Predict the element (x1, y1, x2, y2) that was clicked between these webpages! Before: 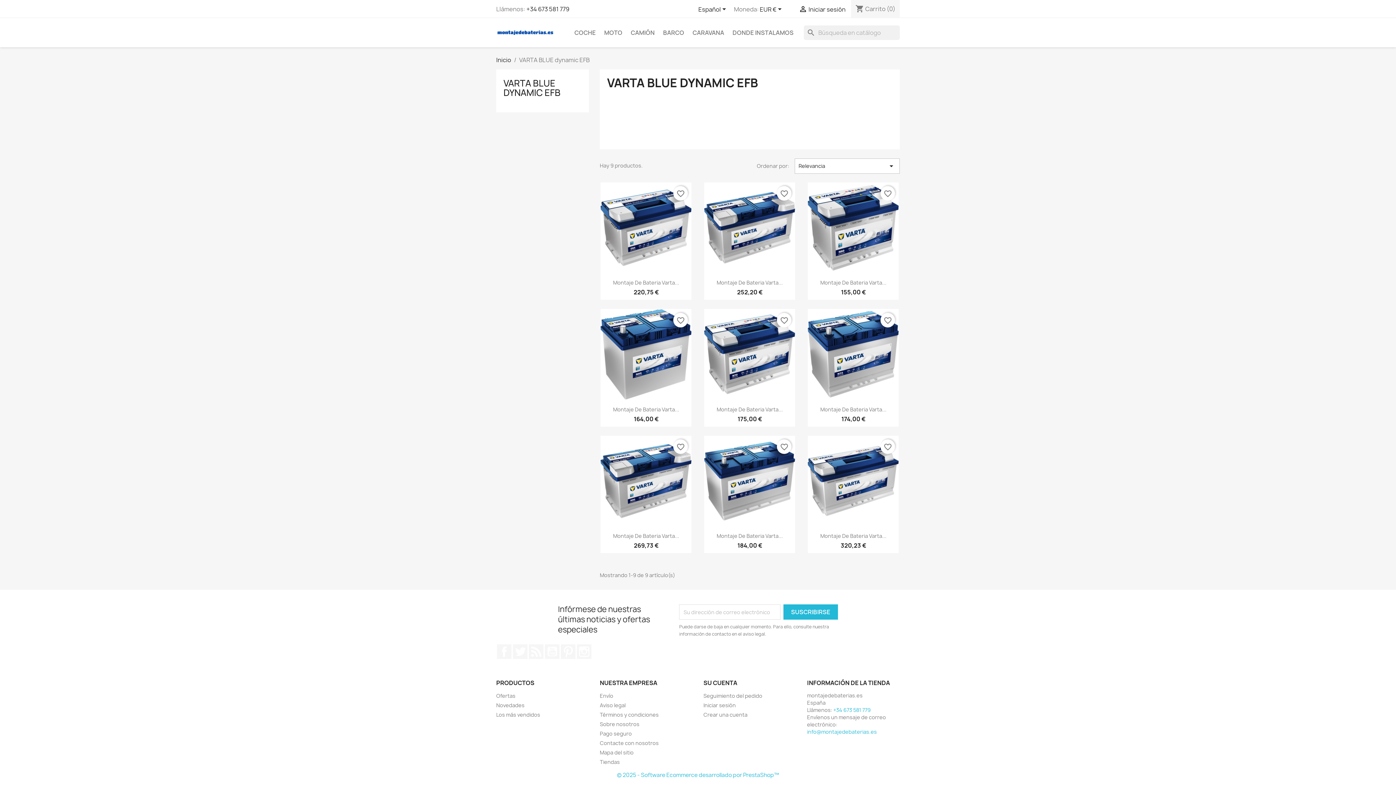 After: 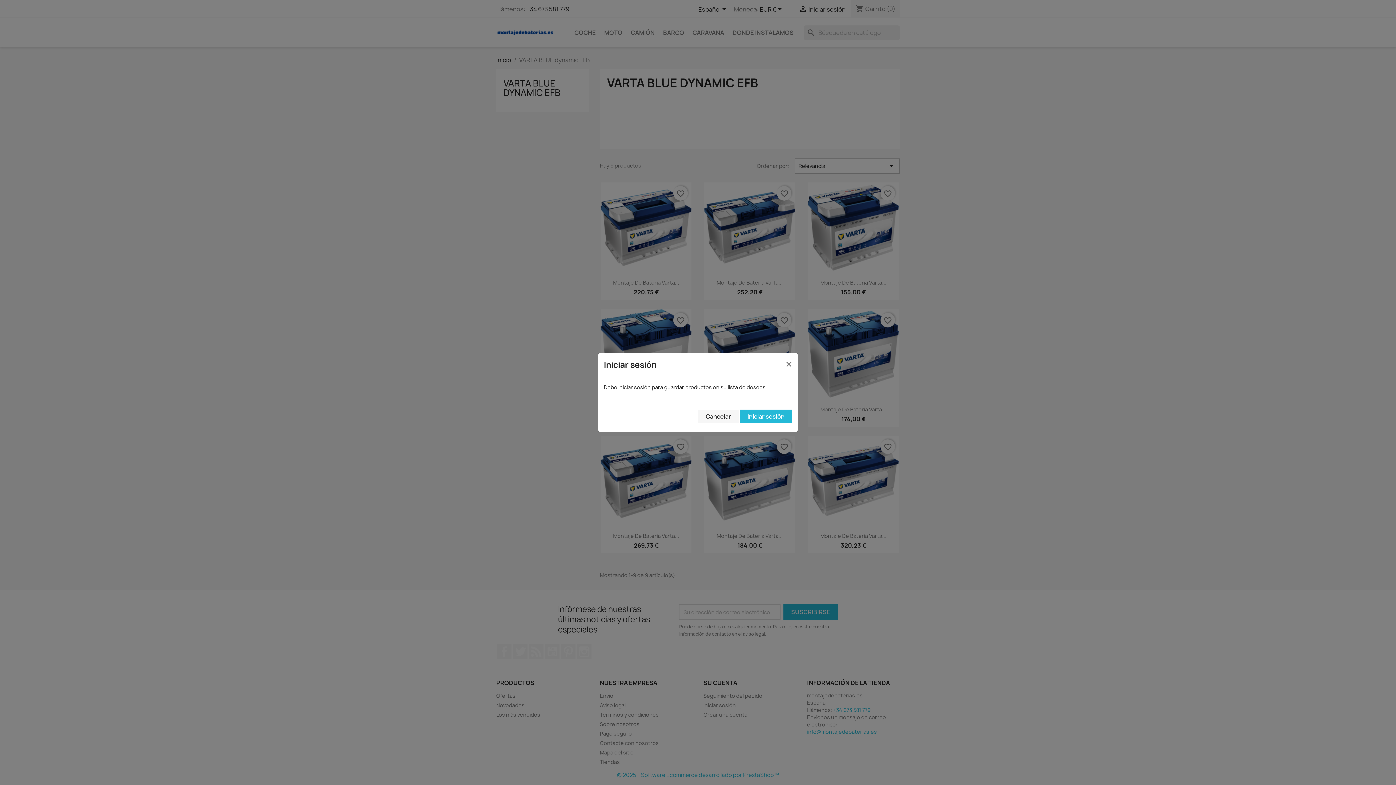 Action: label: favorite_border bbox: (673, 439, 688, 454)